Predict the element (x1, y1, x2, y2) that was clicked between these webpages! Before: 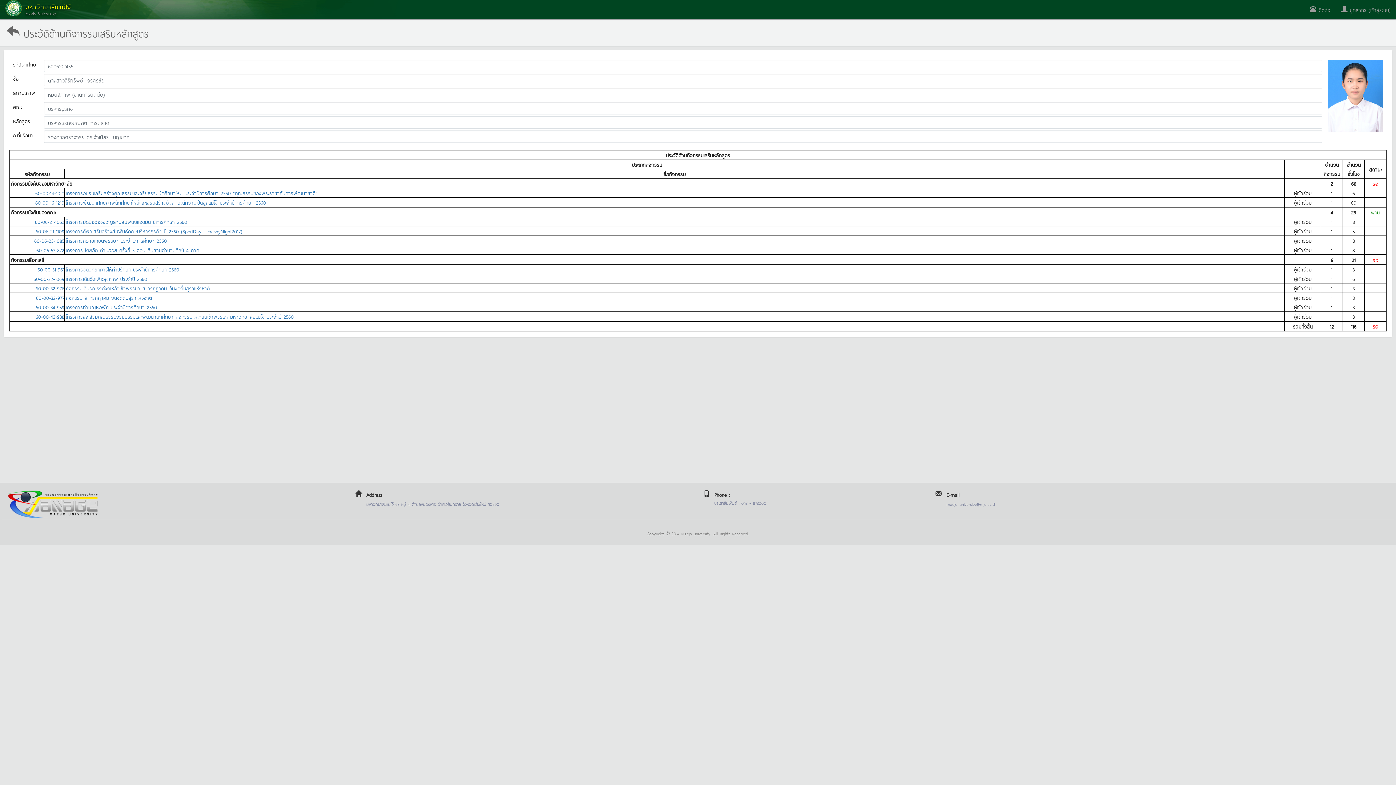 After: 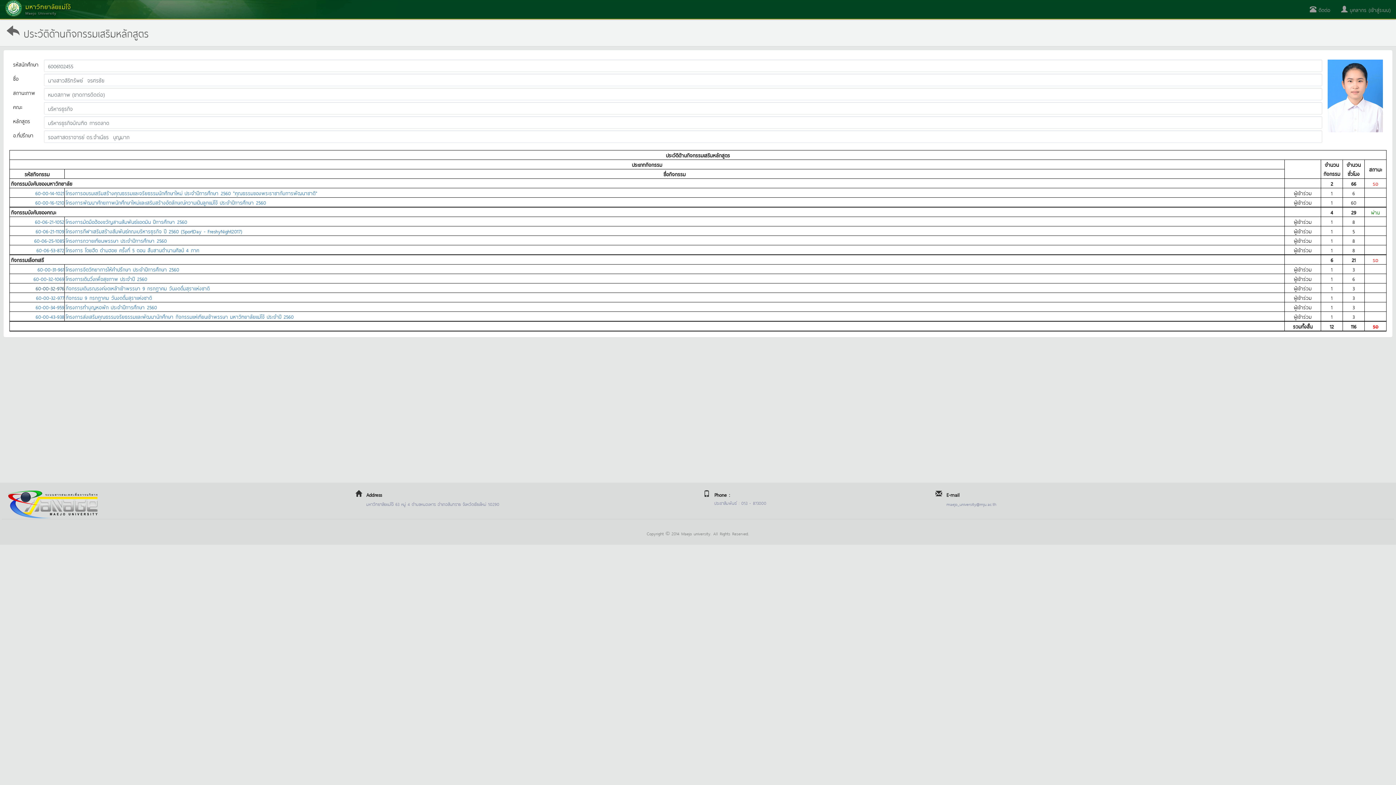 Action: label: 60-00-32-976 bbox: (35, 284, 64, 292)